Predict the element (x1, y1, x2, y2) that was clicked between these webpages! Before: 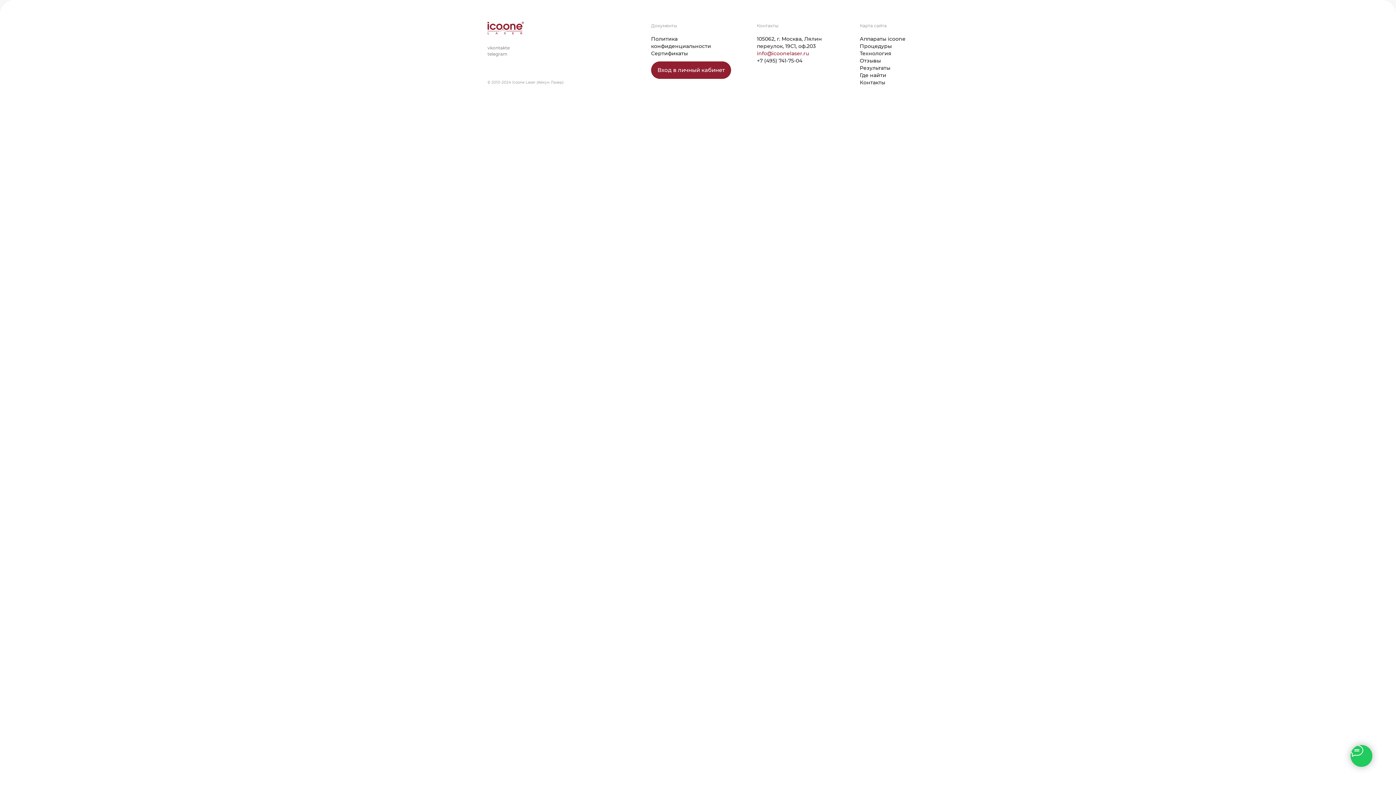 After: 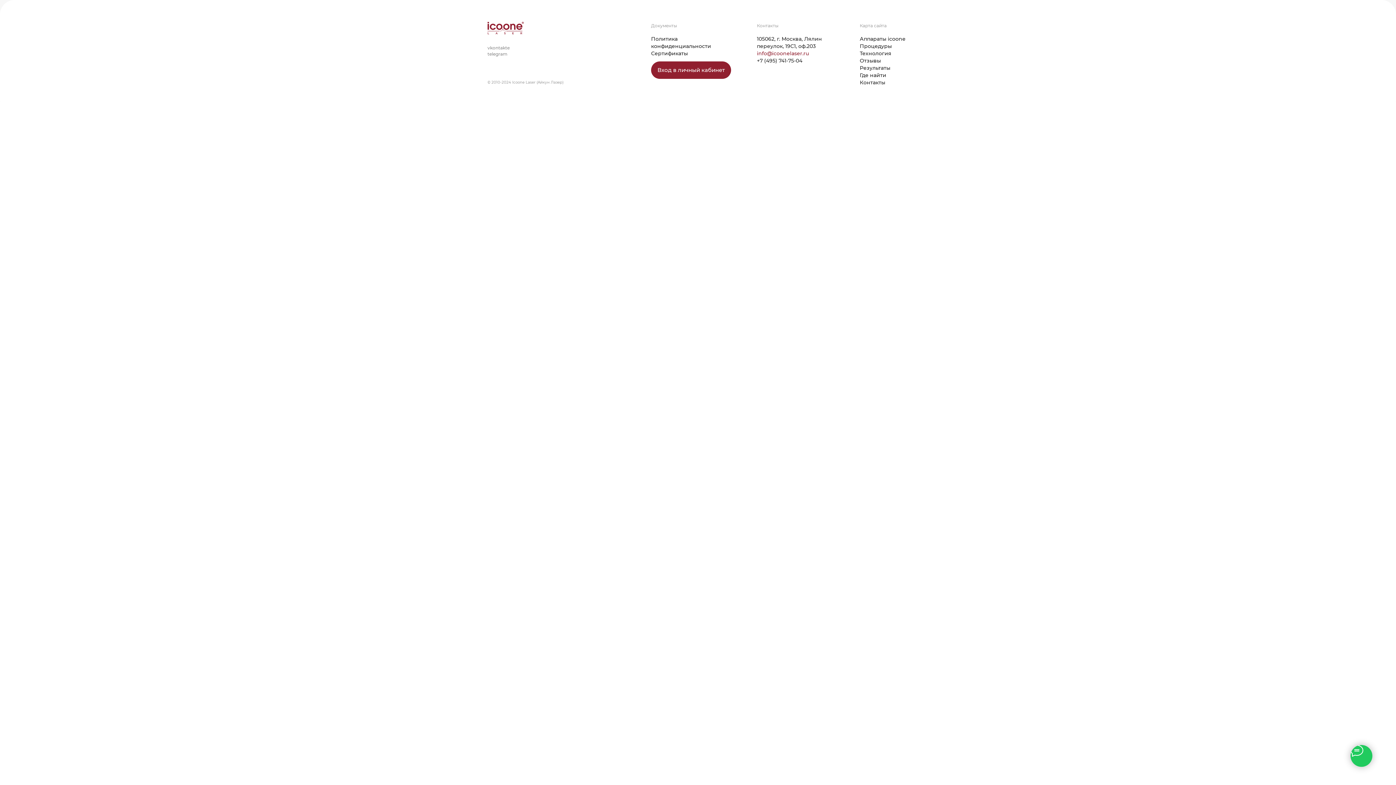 Action: bbox: (757, 50, 809, 56) label: info@icoonelaser.ru